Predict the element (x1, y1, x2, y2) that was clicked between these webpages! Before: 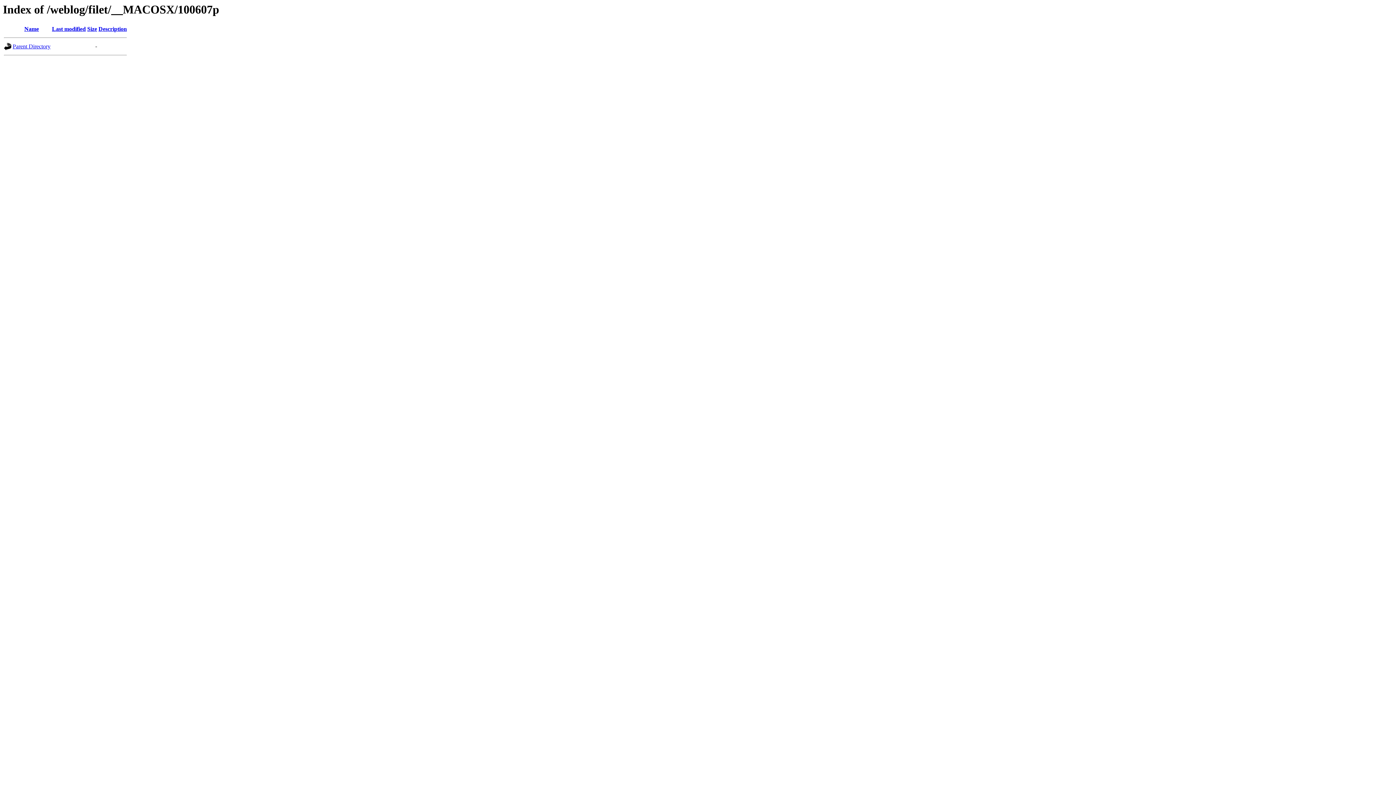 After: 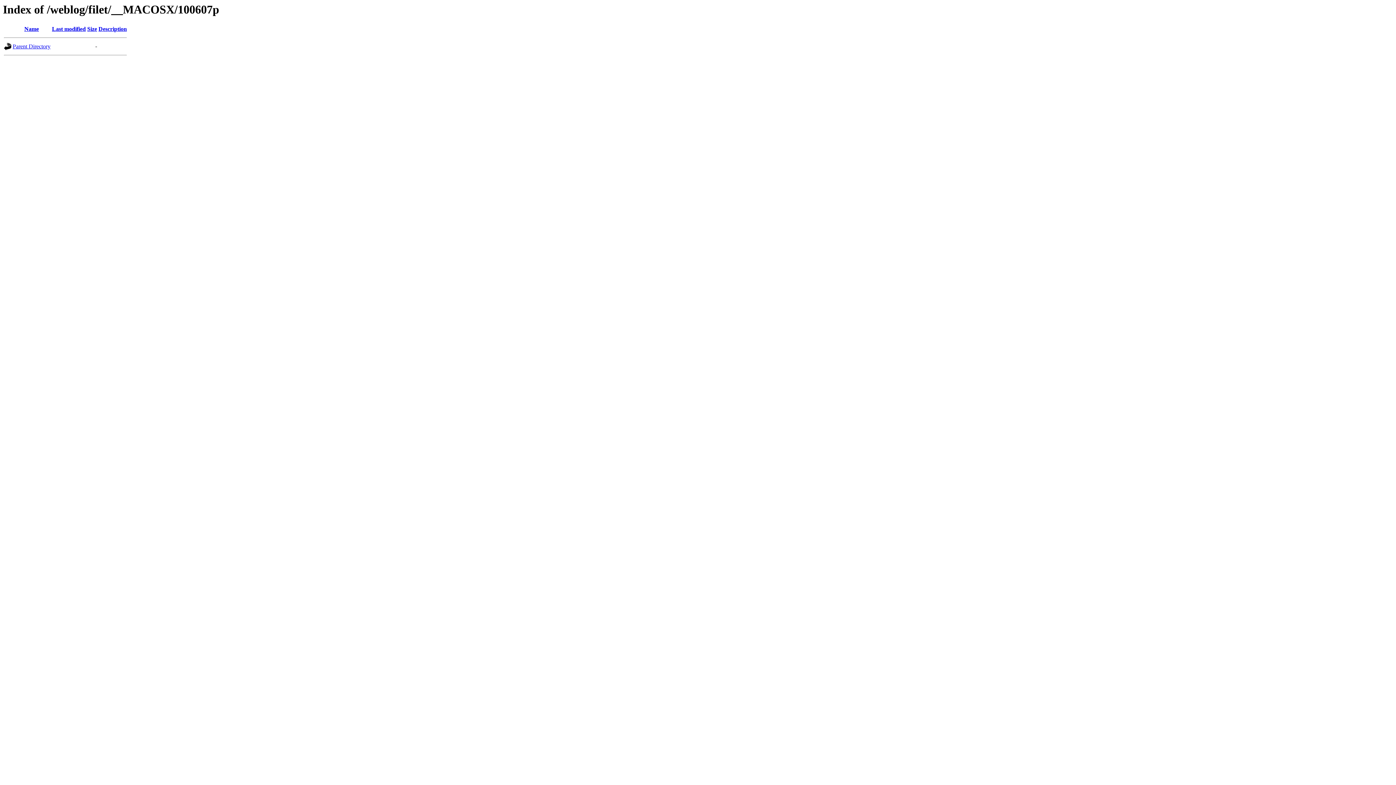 Action: label: Name bbox: (24, 25, 38, 32)